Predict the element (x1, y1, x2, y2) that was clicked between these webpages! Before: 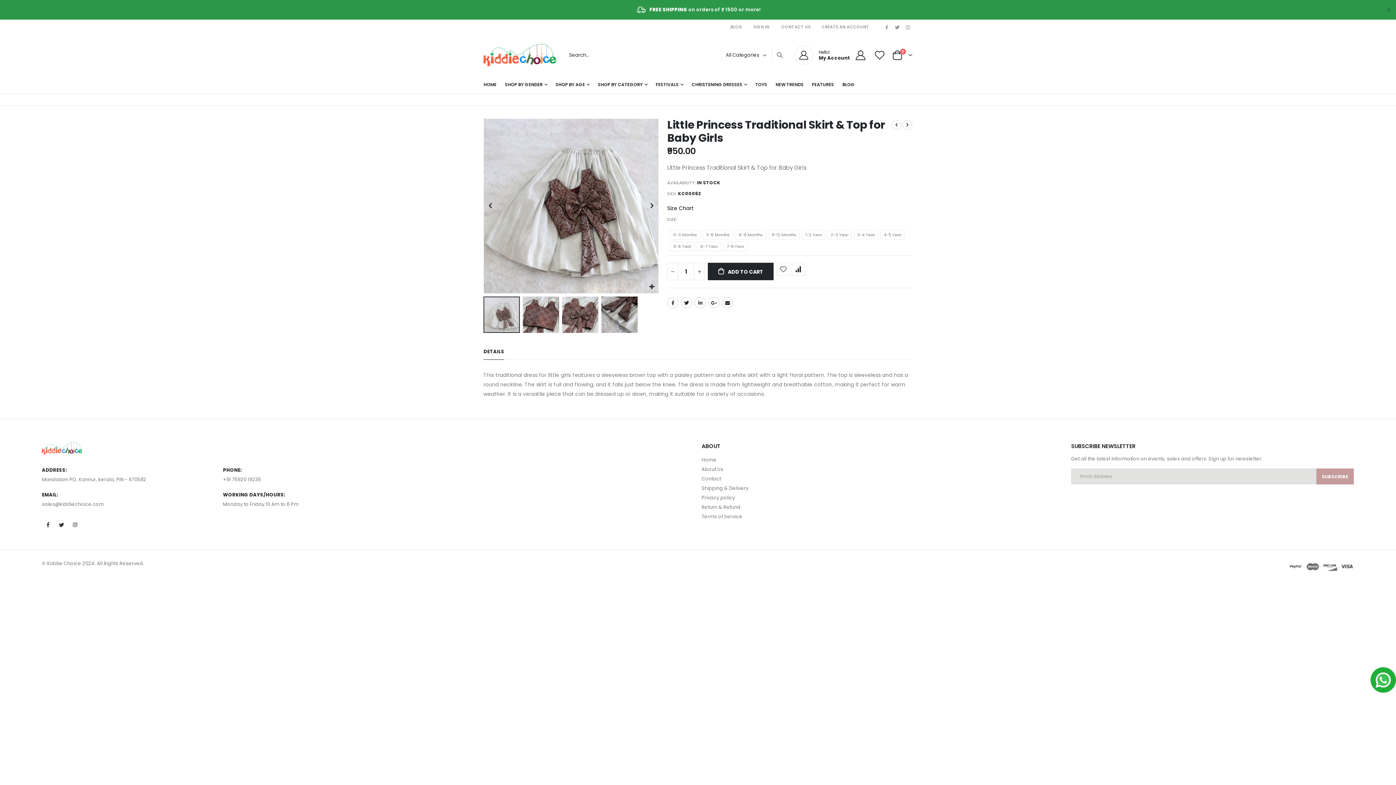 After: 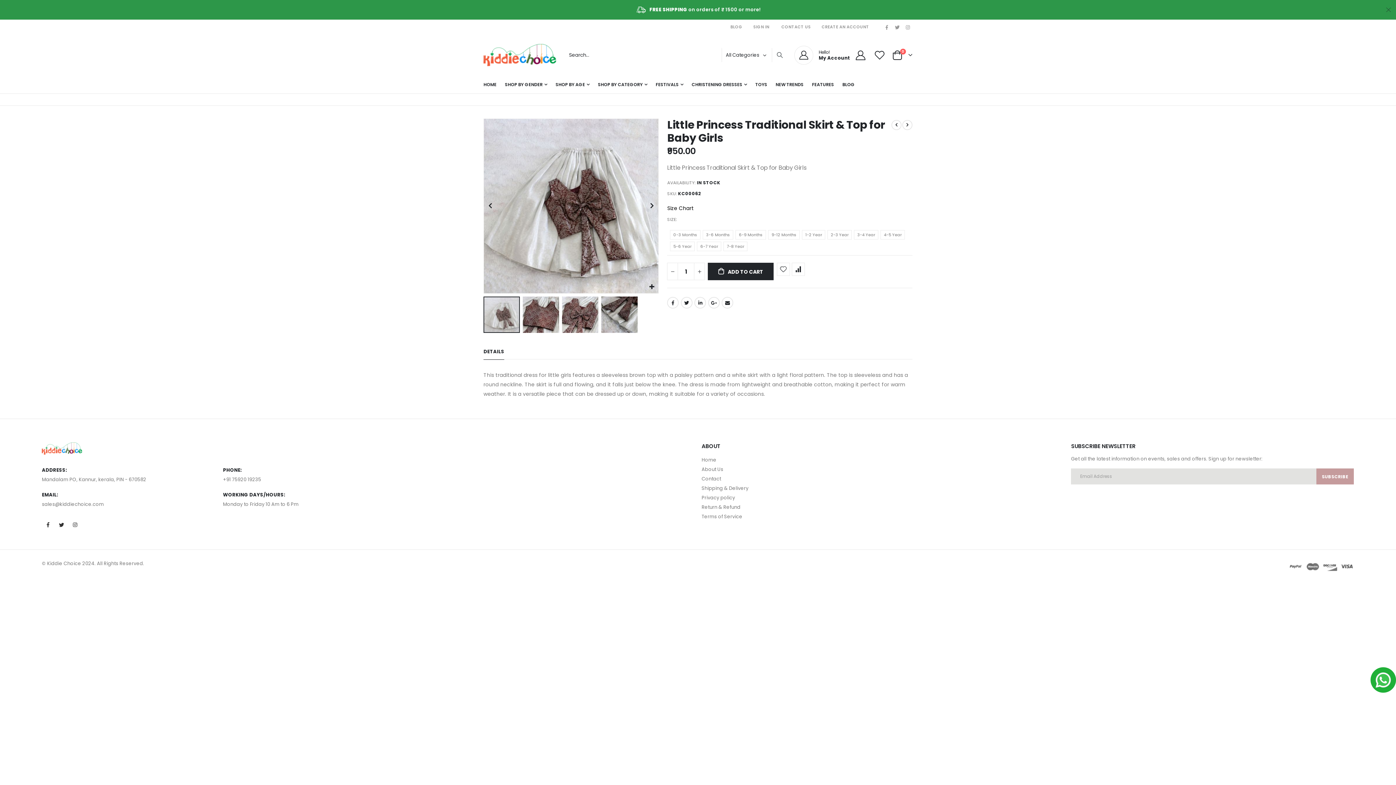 Action: bbox: (1370, 667, 1396, 693)